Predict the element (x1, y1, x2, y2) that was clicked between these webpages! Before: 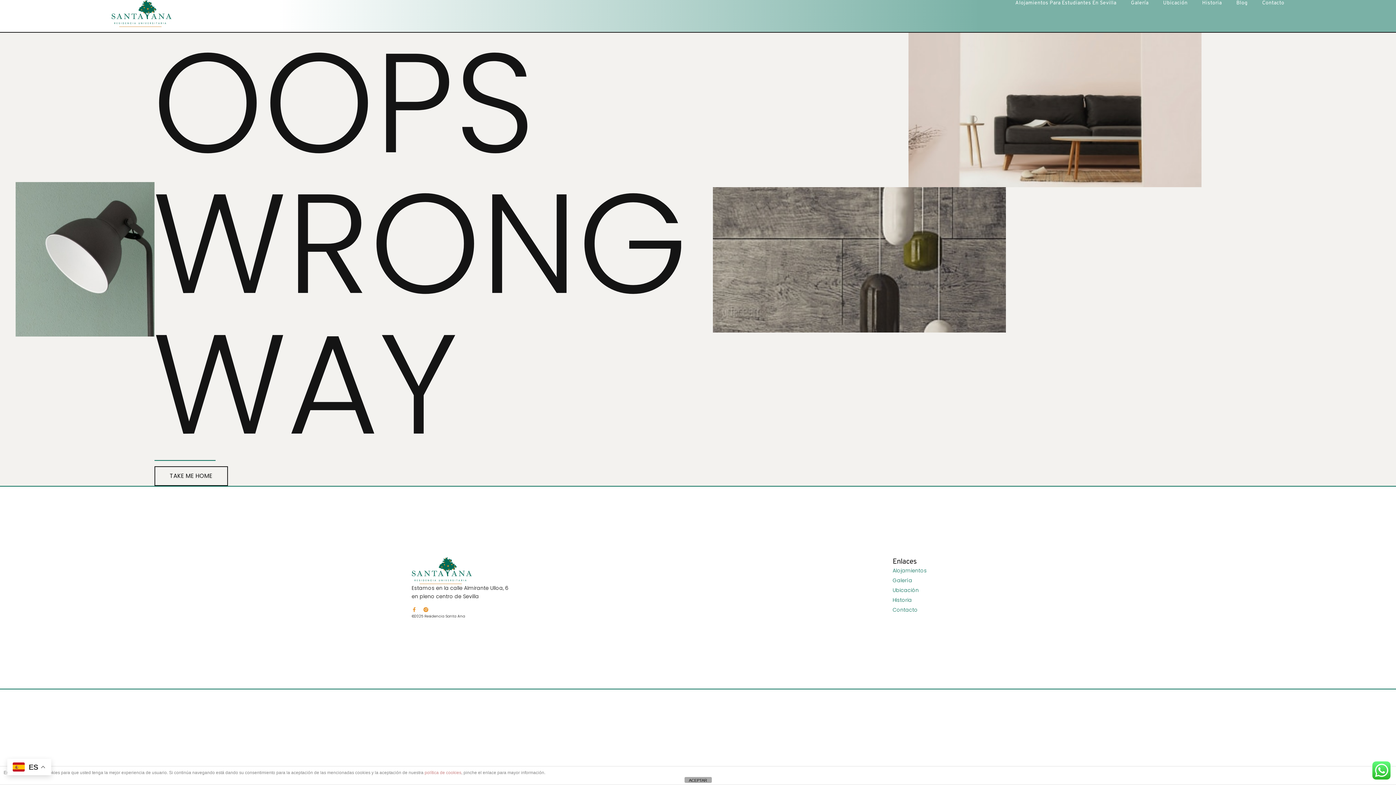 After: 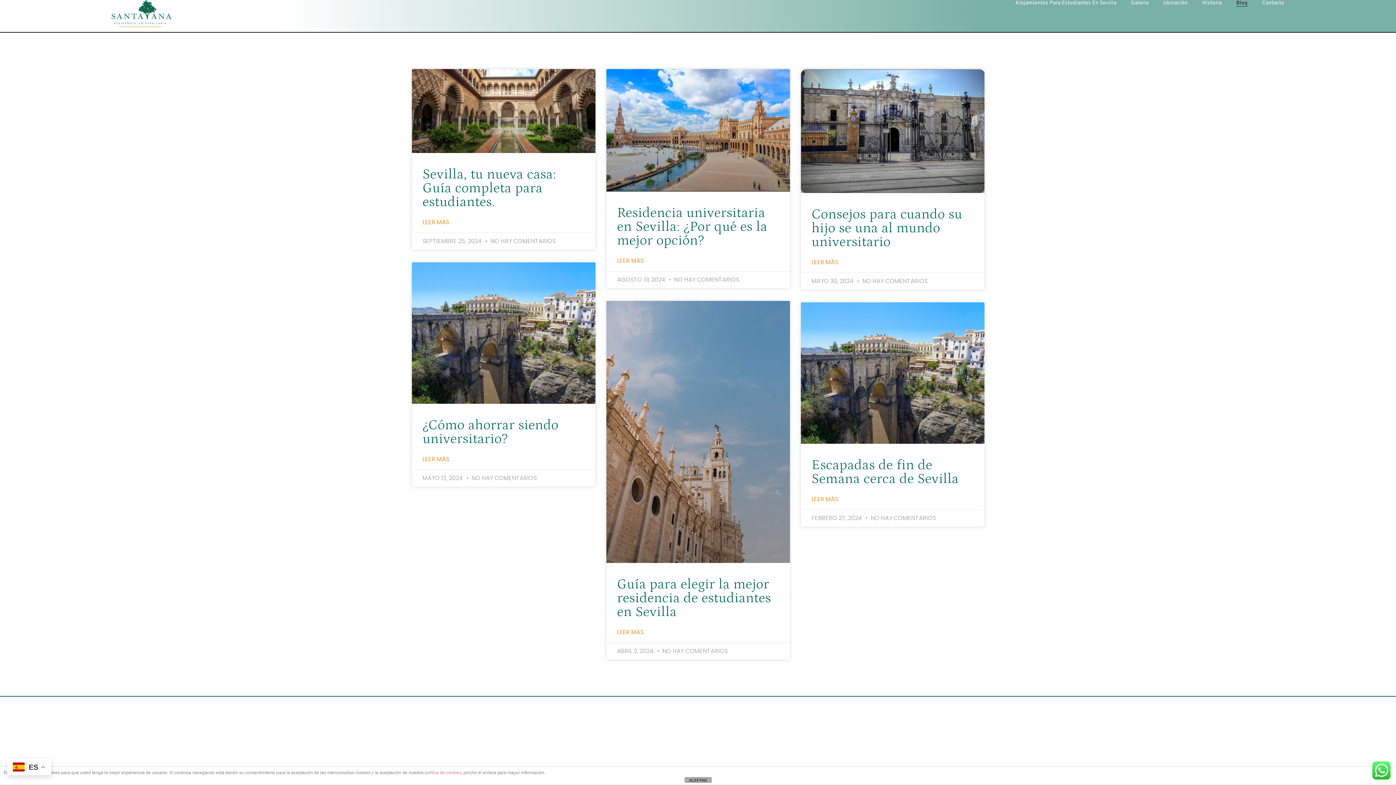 Action: label: Blog bbox: (1236, 0, 1247, 6)